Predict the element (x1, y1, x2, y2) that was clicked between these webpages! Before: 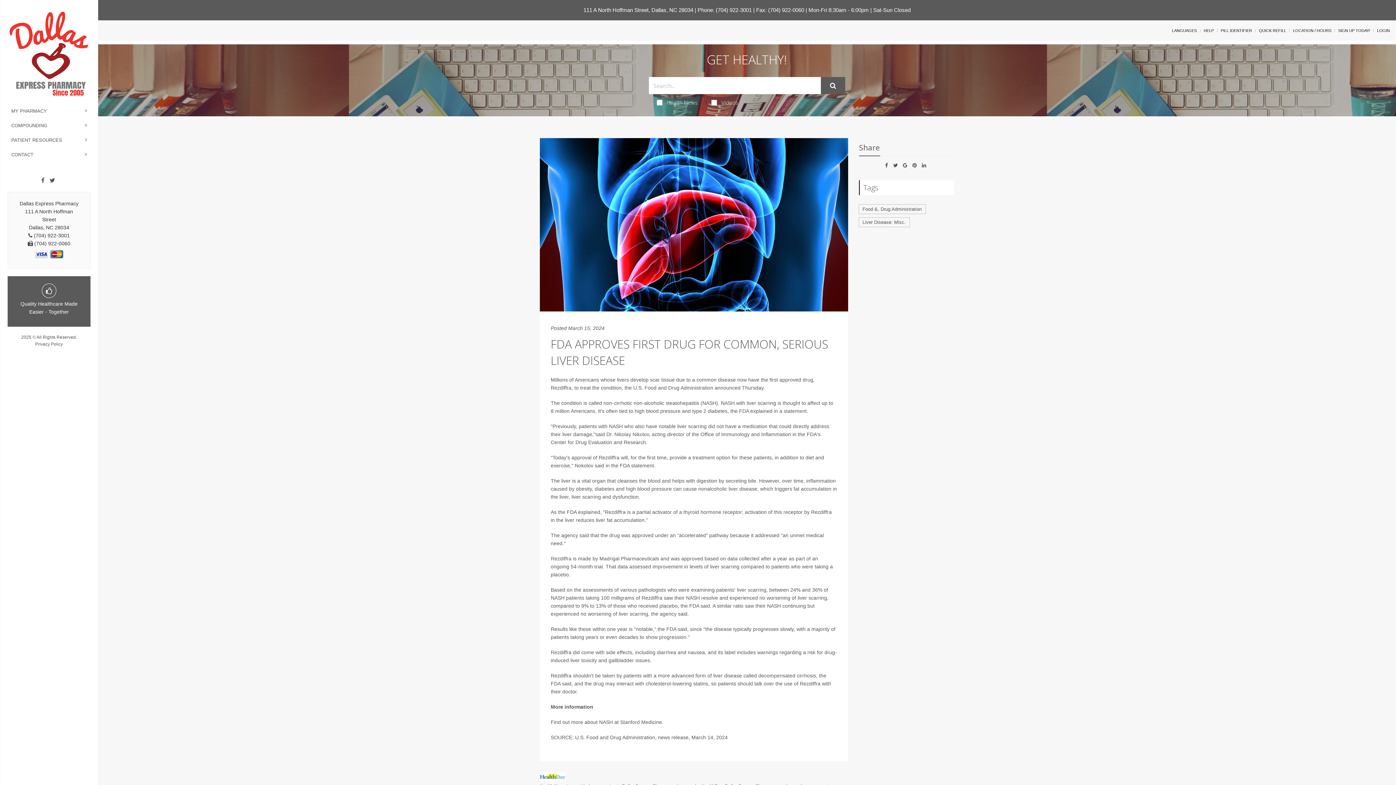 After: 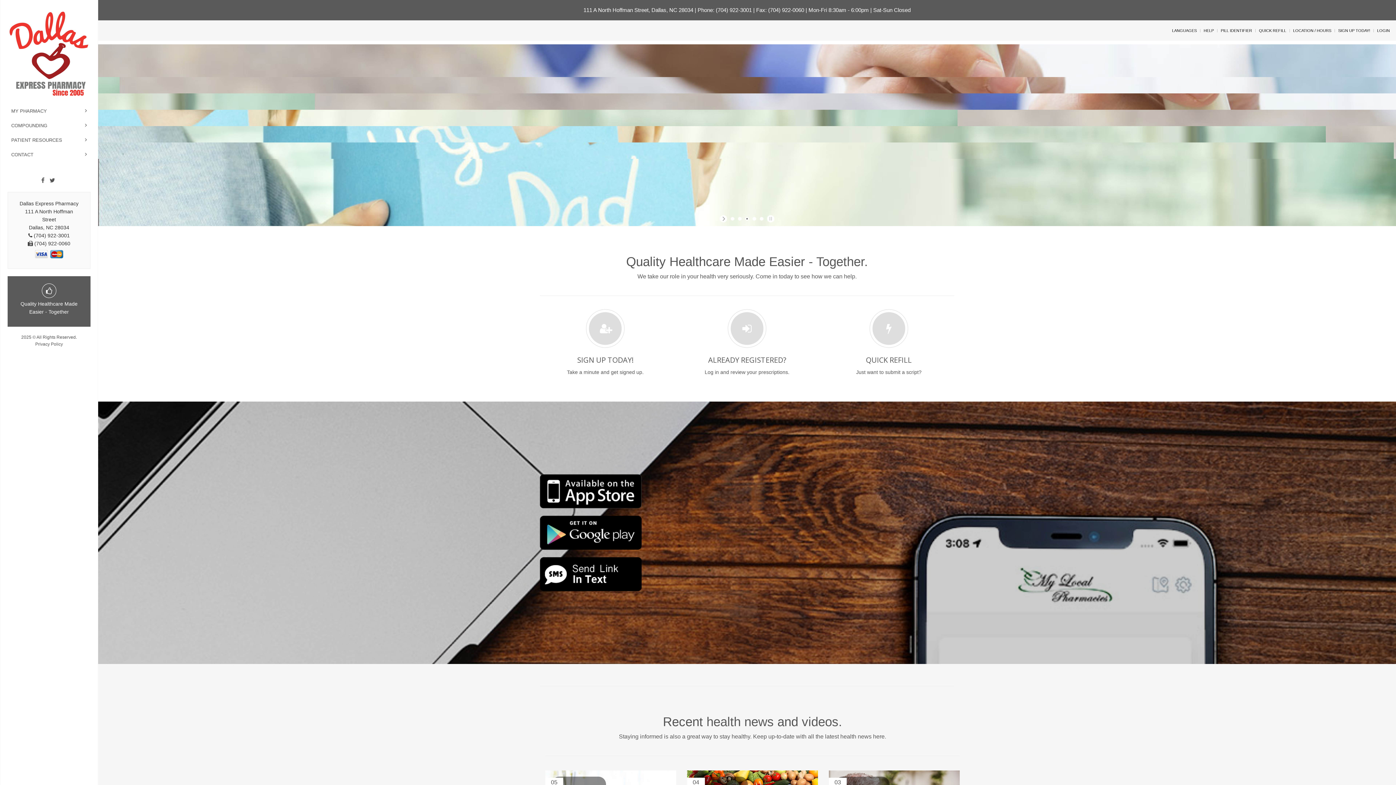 Action: bbox: (0, 10, 97, 96)